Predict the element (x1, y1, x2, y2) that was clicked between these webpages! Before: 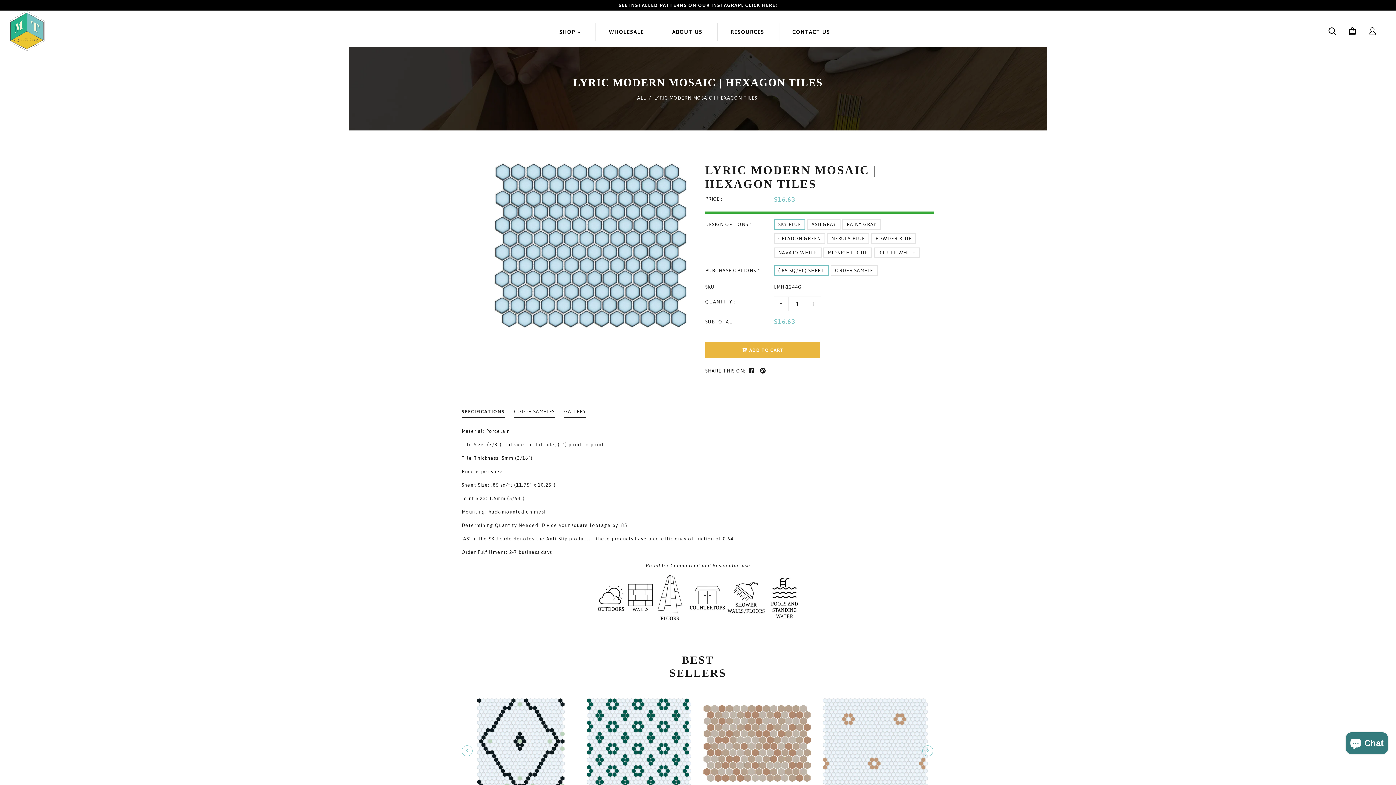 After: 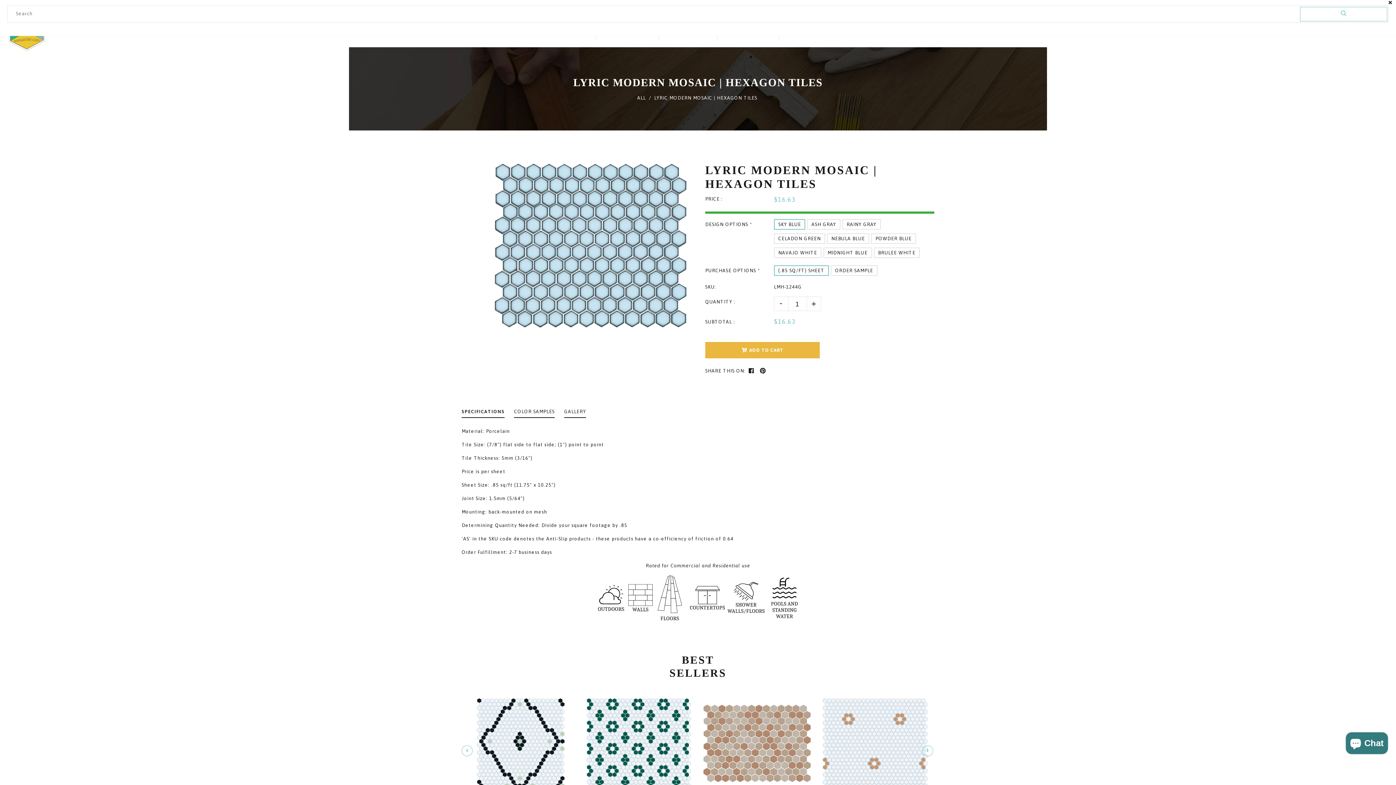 Action: bbox: (1327, 25, 1338, 39)